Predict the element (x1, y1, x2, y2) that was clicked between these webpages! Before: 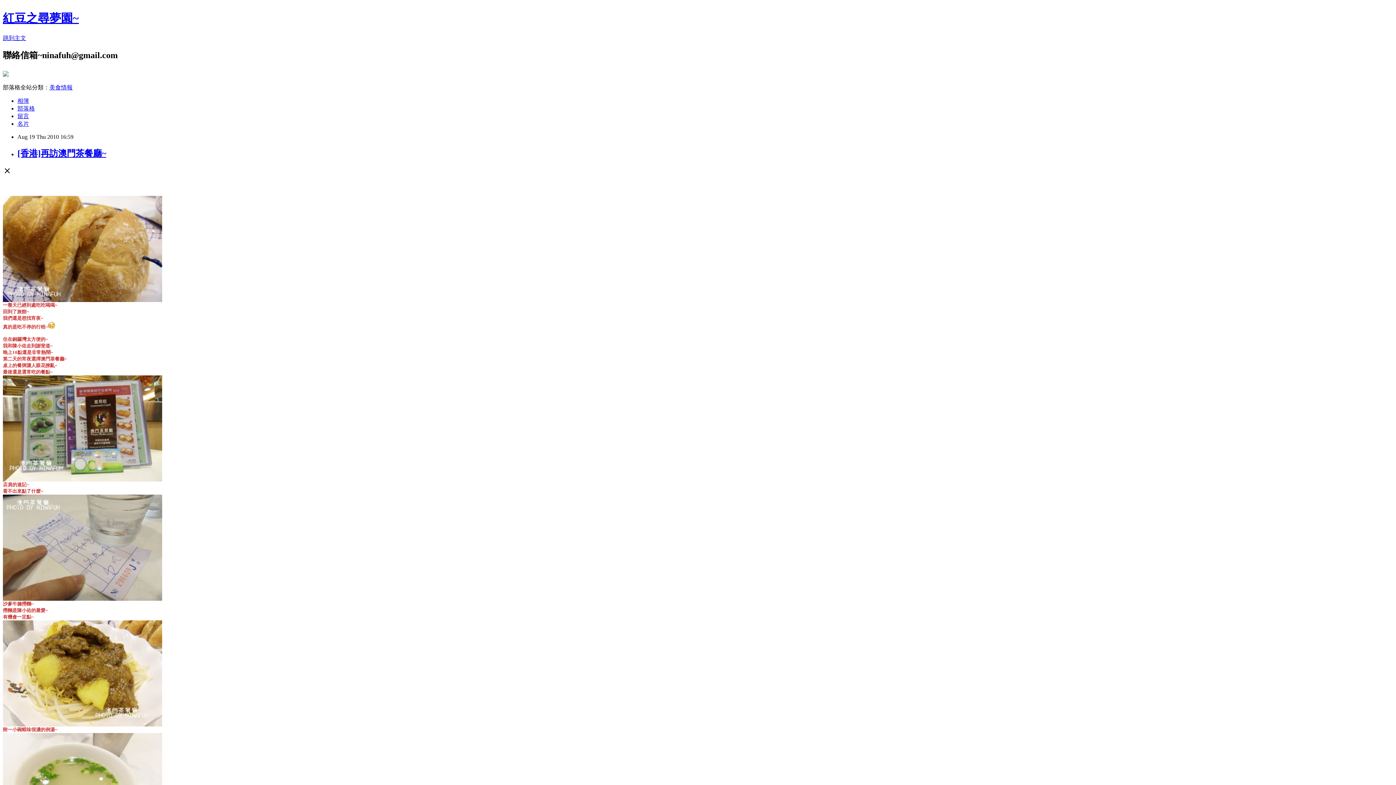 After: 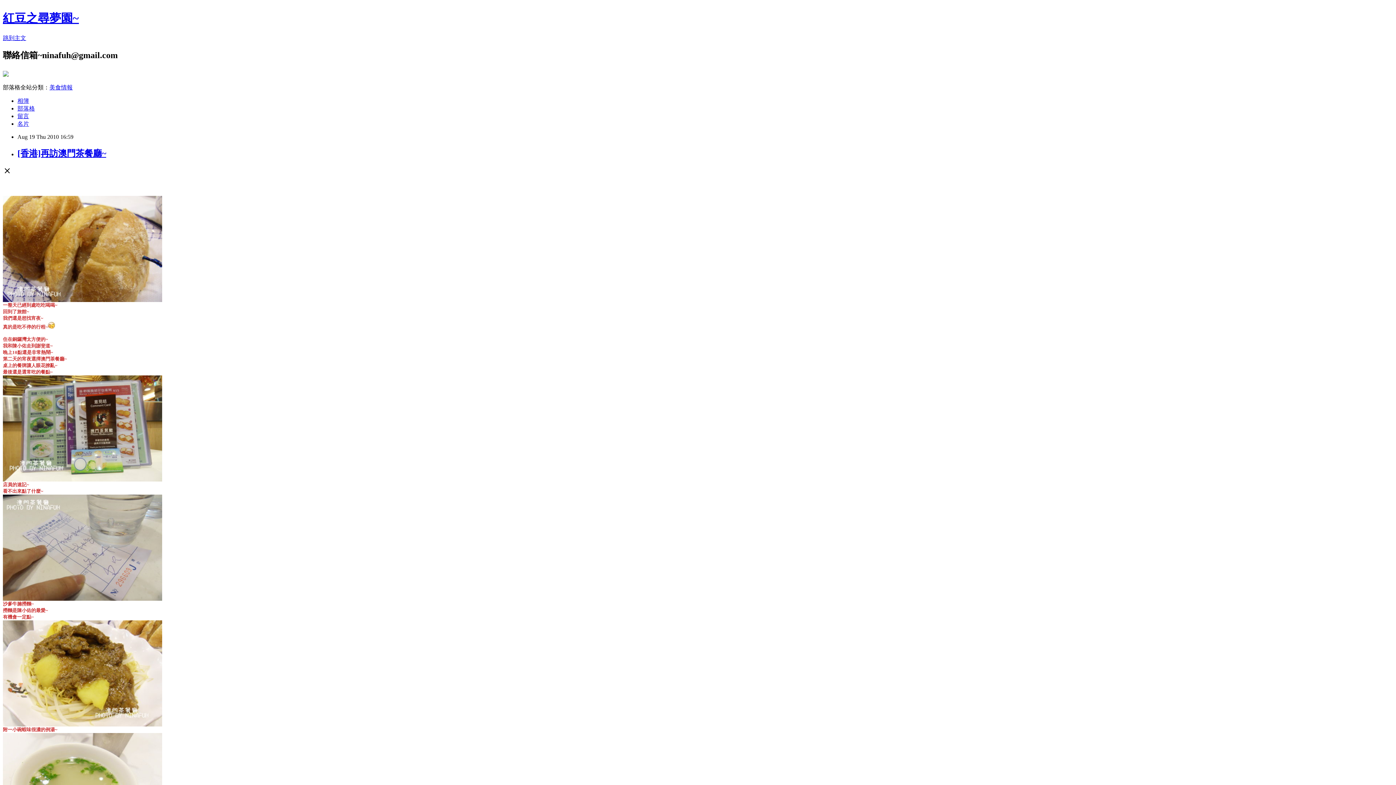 Action: label: 美食情報 bbox: (49, 84, 72, 90)